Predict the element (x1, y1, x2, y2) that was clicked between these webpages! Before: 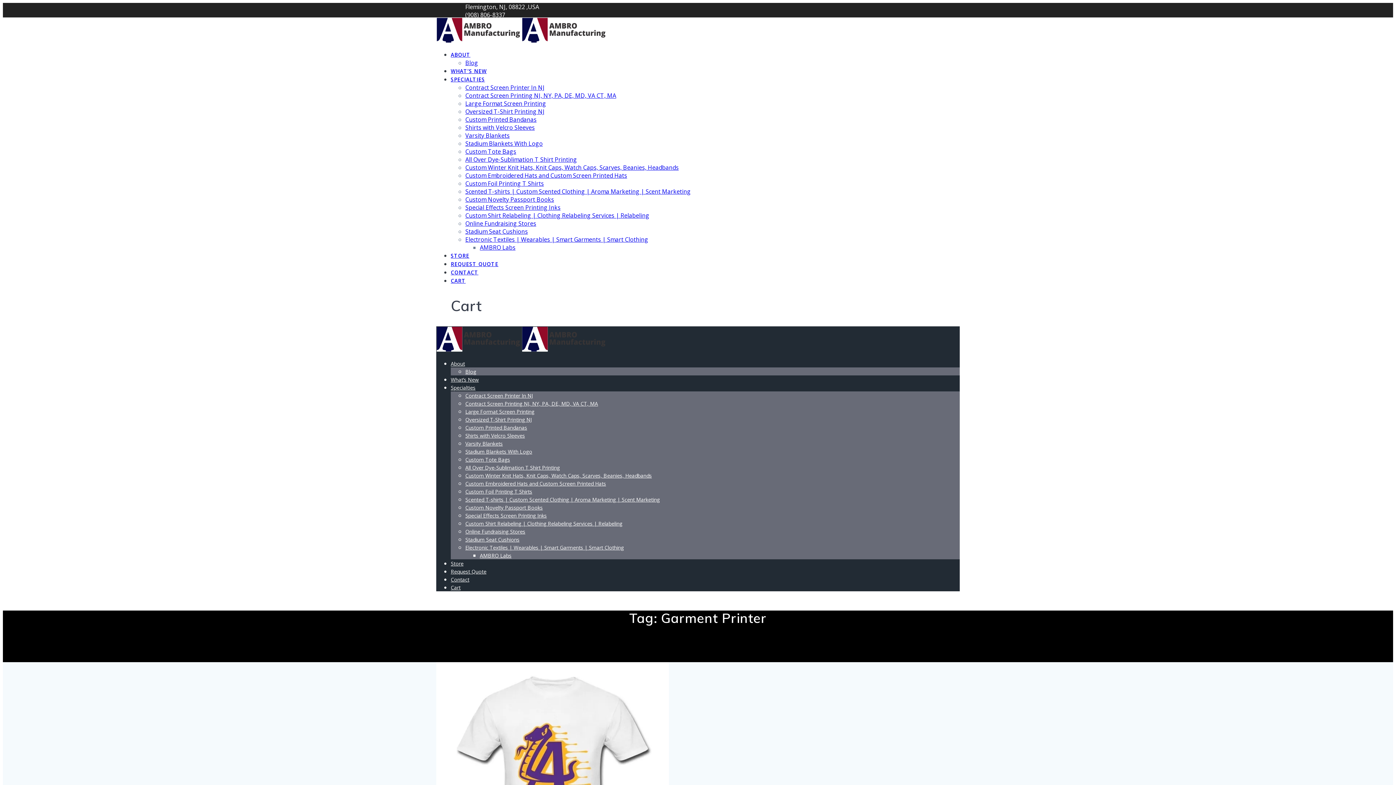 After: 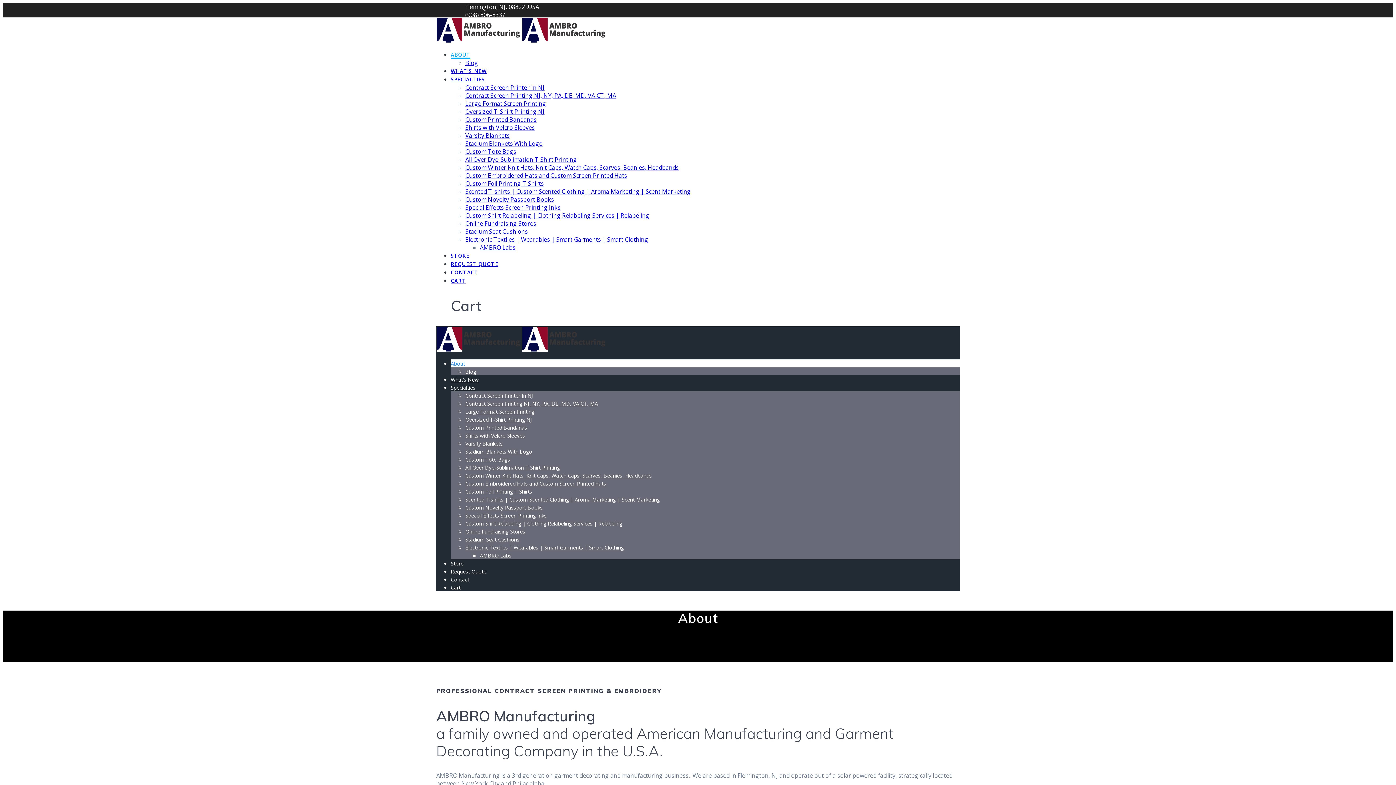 Action: bbox: (450, 360, 465, 367) label: About